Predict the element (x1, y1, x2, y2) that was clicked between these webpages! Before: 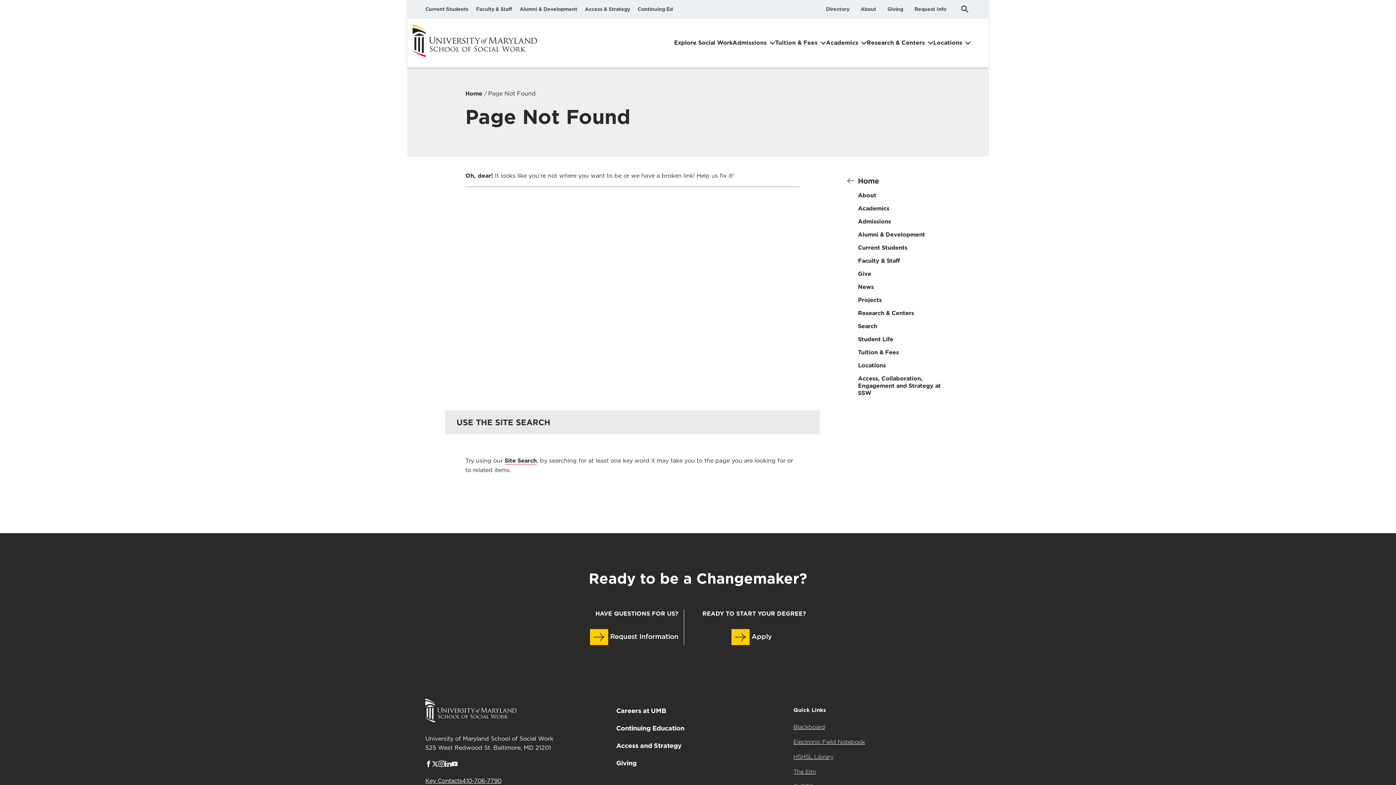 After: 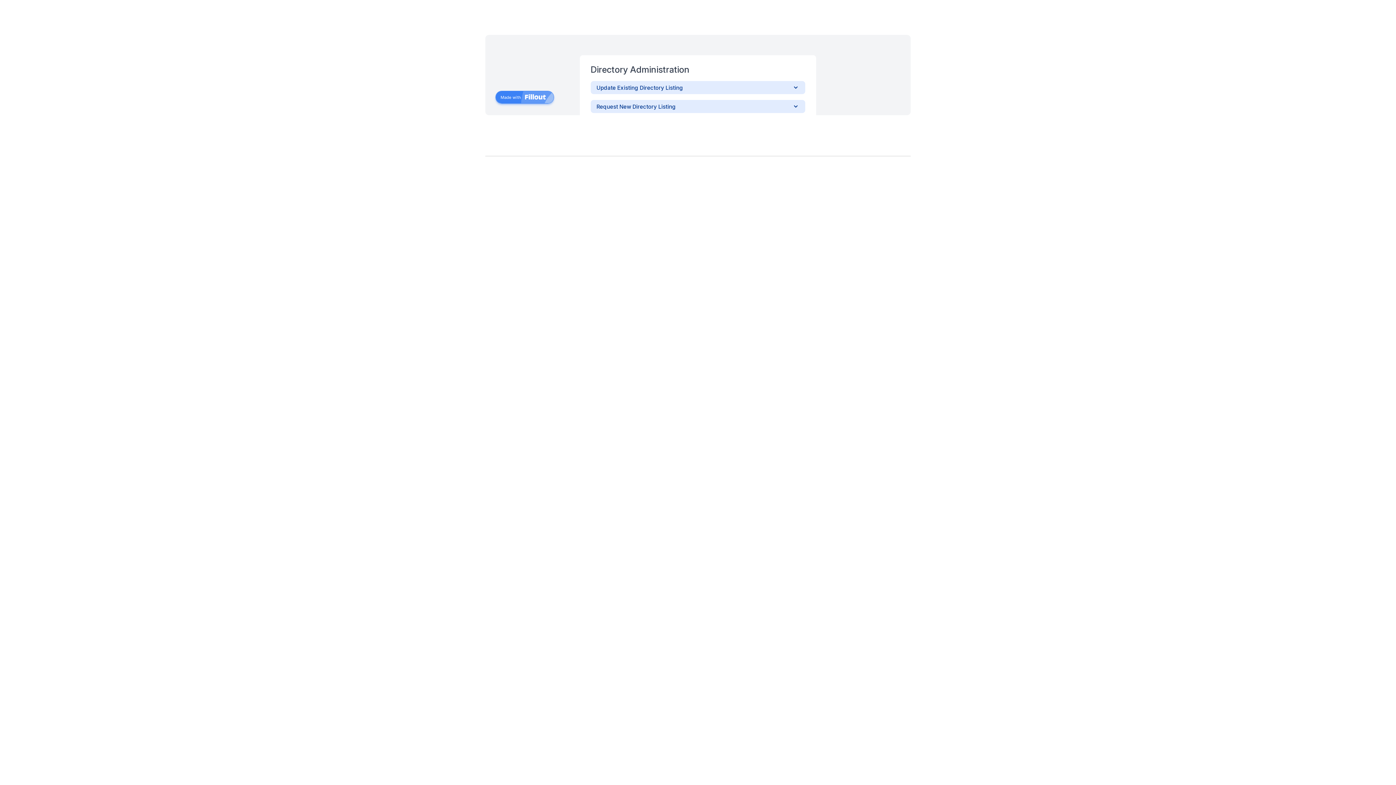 Action: bbox: (826, 6, 849, 12) label: Directory